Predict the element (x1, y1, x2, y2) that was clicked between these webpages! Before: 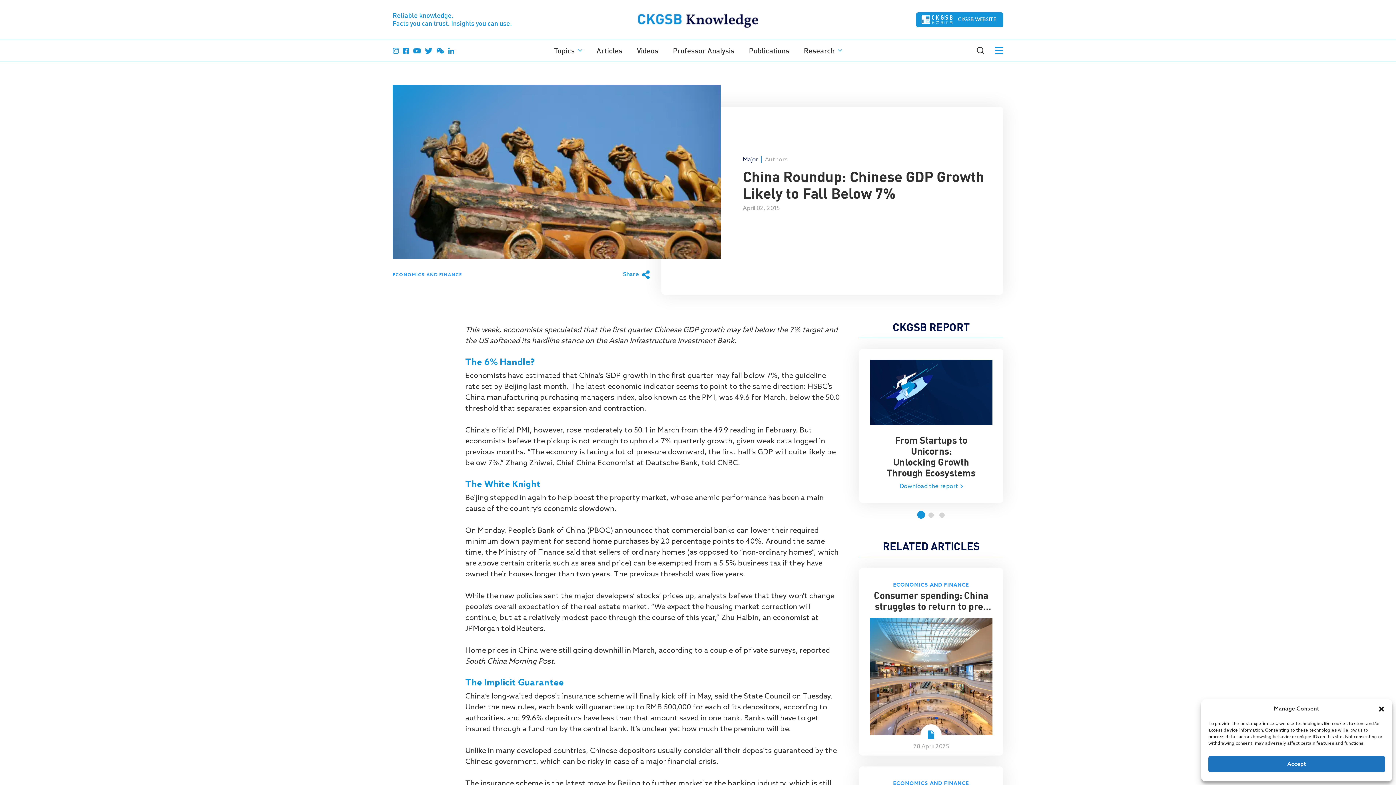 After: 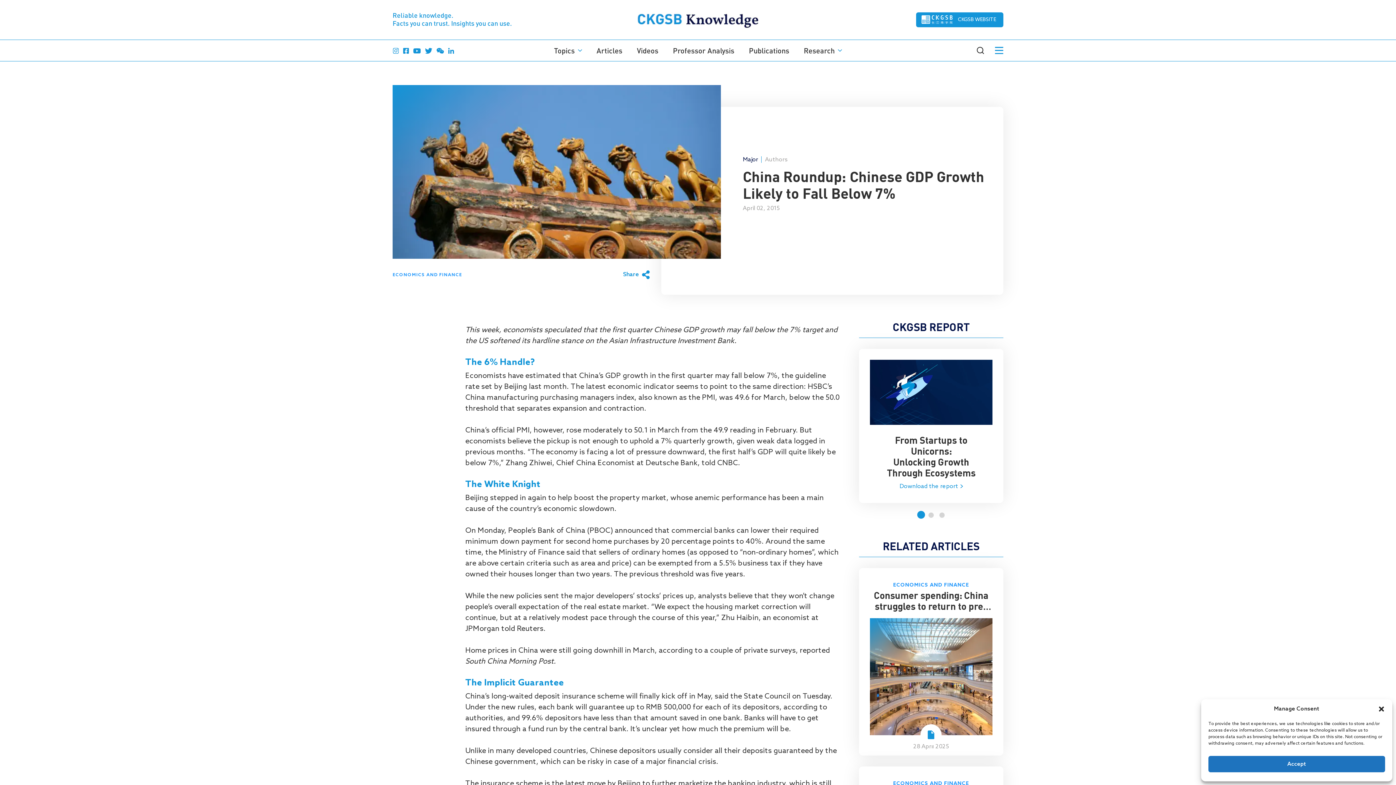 Action: bbox: (402, 46, 409, 55)